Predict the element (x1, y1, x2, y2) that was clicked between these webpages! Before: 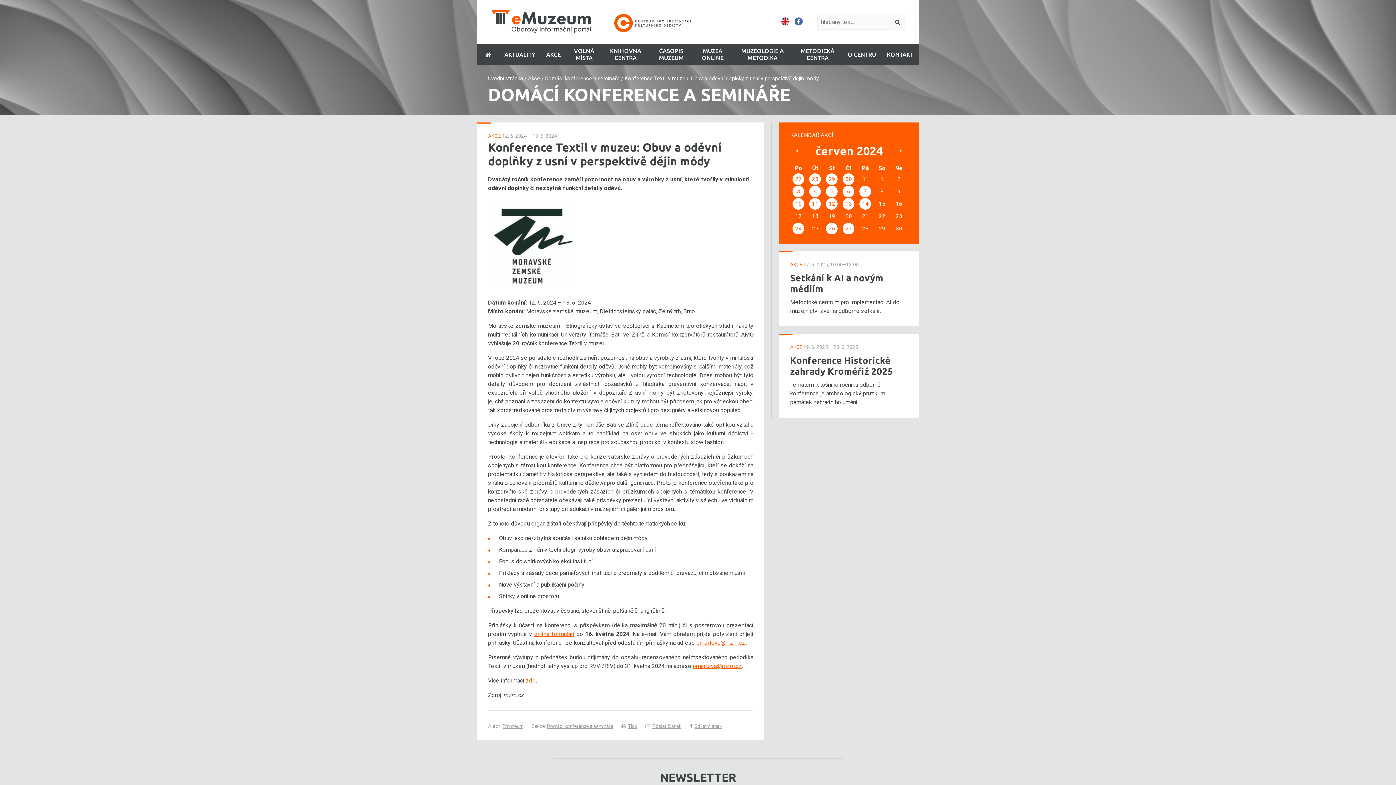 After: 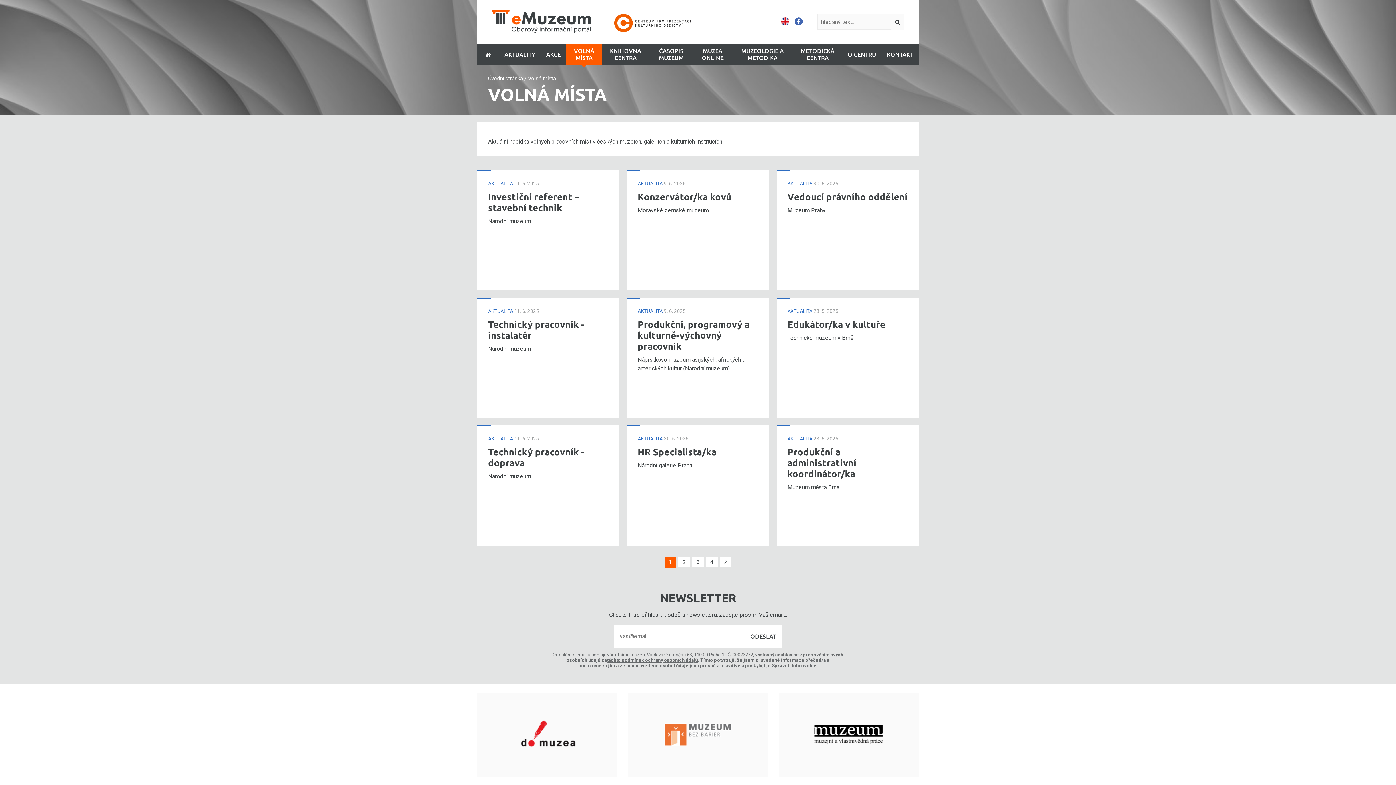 Action: label: VOLNÁ MÍSTA bbox: (566, 43, 602, 65)